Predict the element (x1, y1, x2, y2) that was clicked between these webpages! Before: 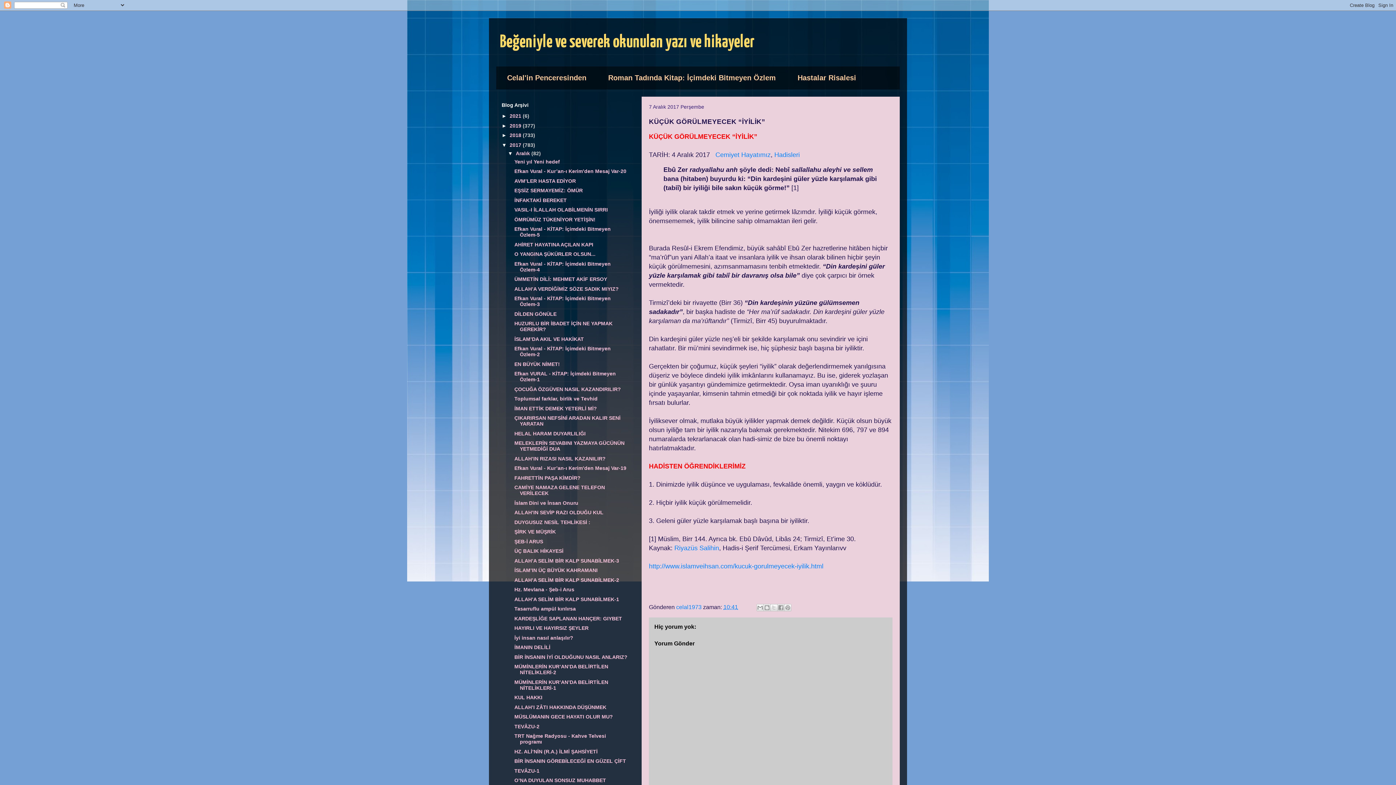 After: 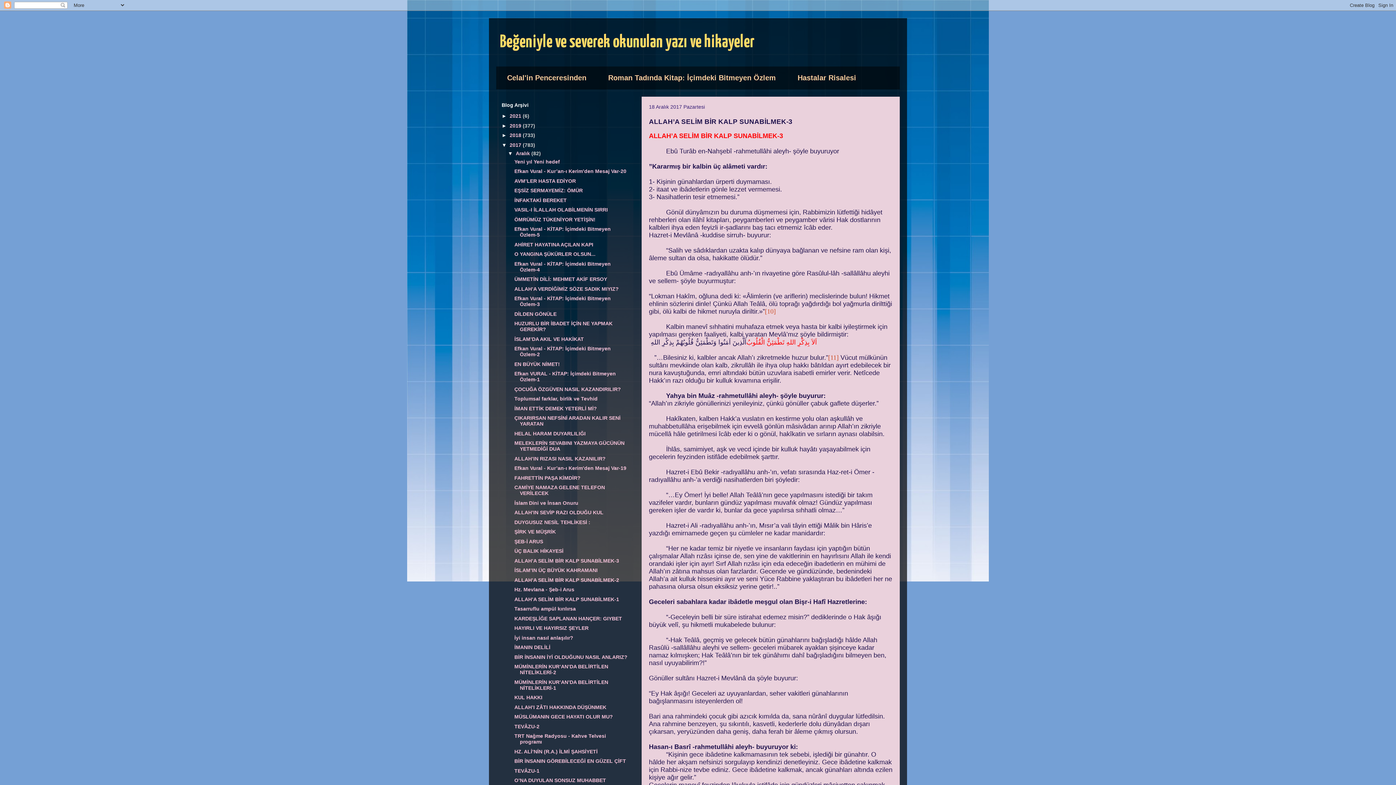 Action: bbox: (514, 558, 619, 563) label: ALLAH’A SELİM BİR KALP SUNABİLMEK-3